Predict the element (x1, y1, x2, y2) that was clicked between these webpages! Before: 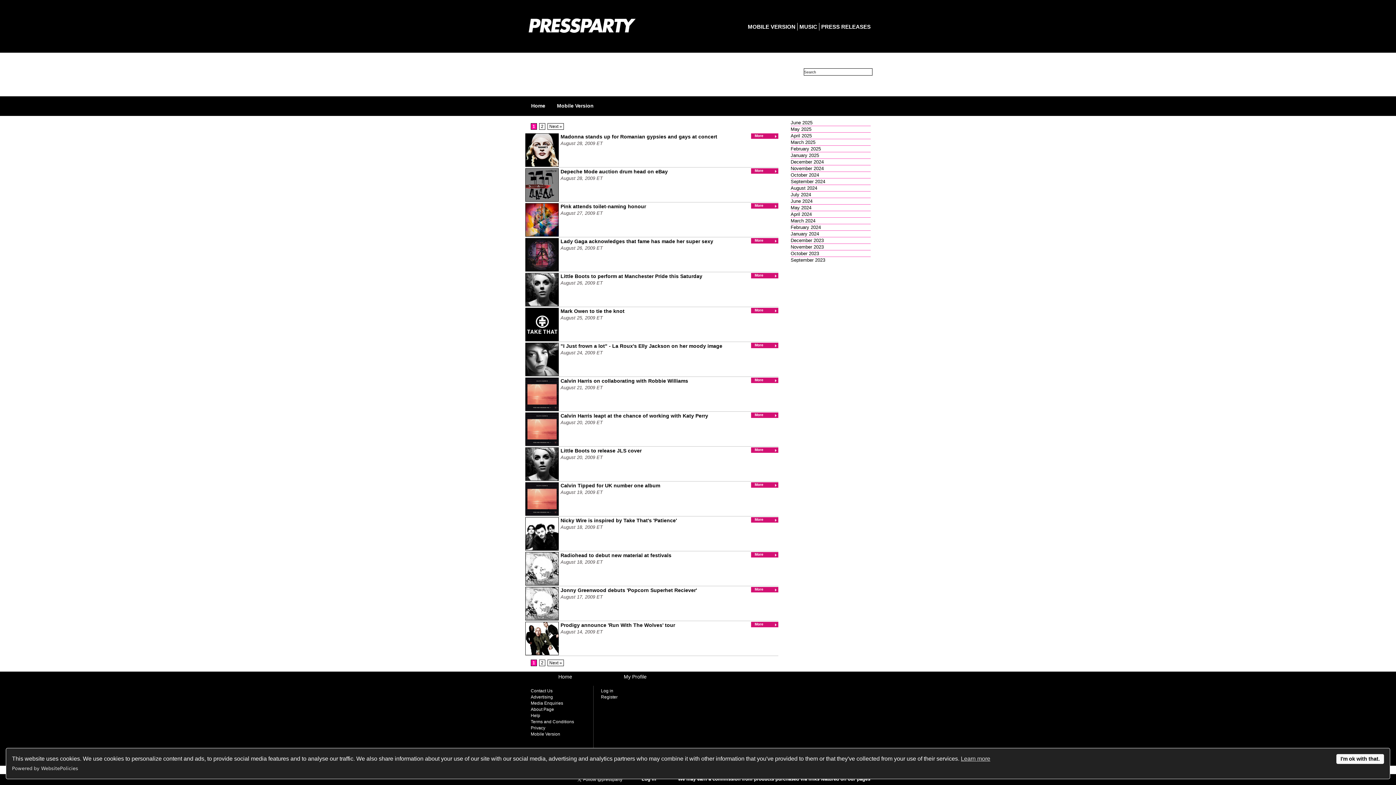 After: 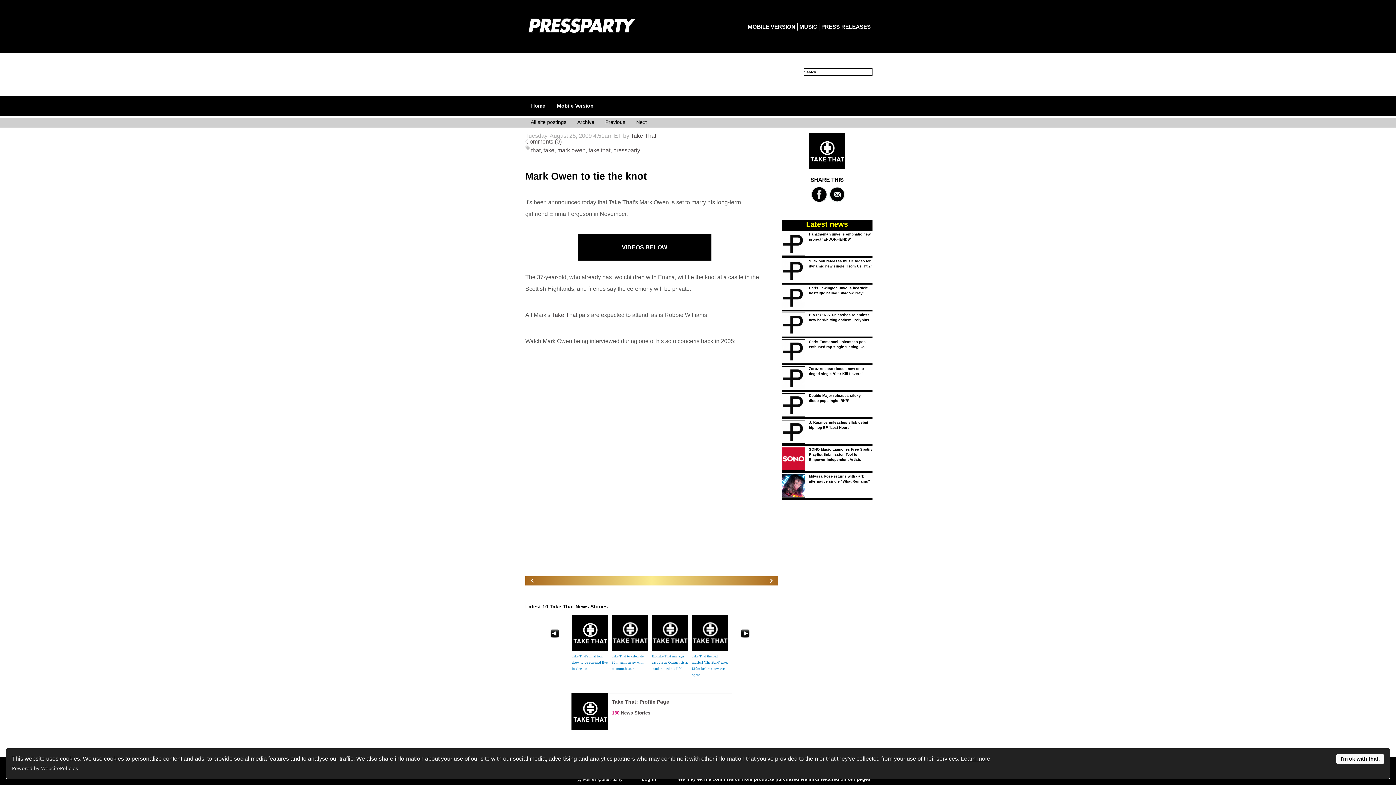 Action: bbox: (560, 308, 624, 314) label: Mark Owen to tie the knot